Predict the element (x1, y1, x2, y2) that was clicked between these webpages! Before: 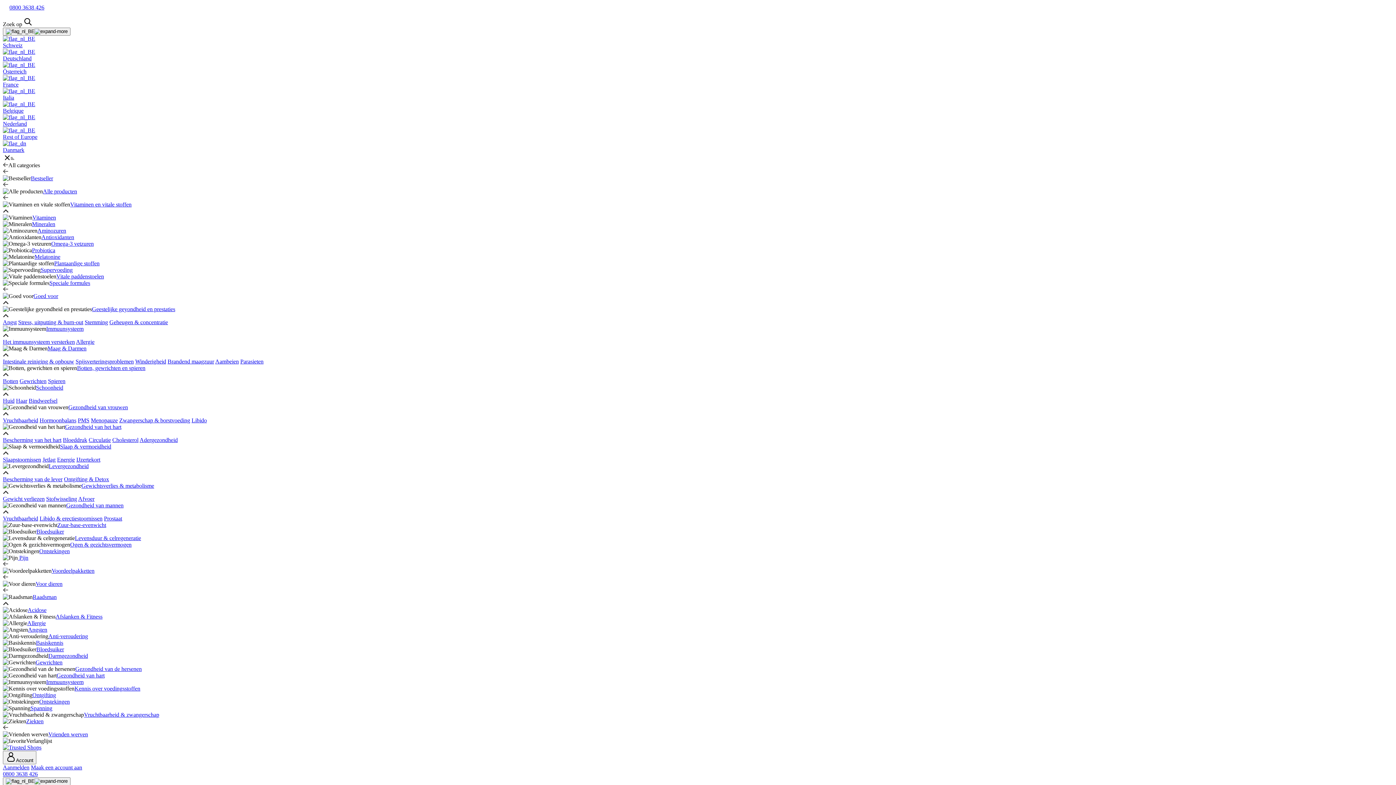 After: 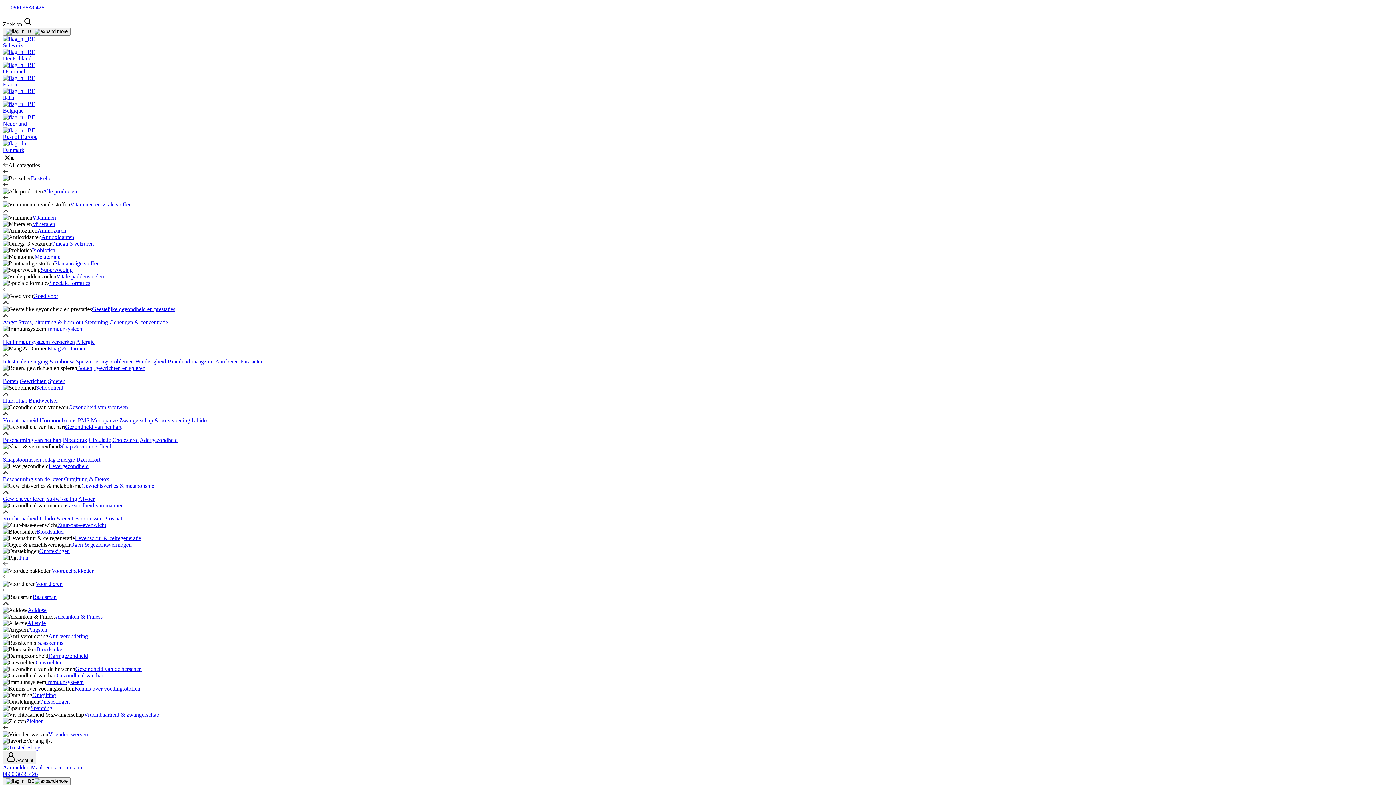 Action: bbox: (26, 718, 43, 724) label: Ziekten